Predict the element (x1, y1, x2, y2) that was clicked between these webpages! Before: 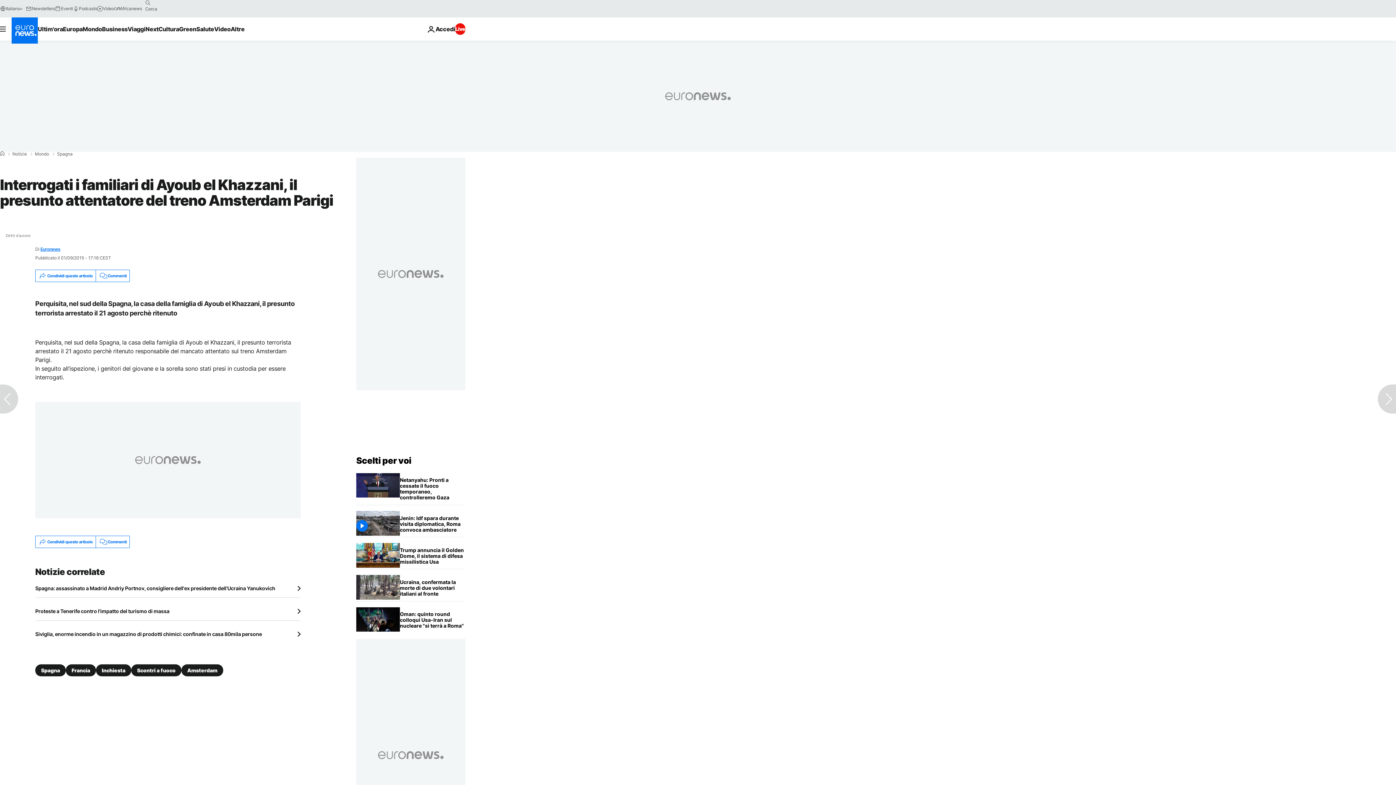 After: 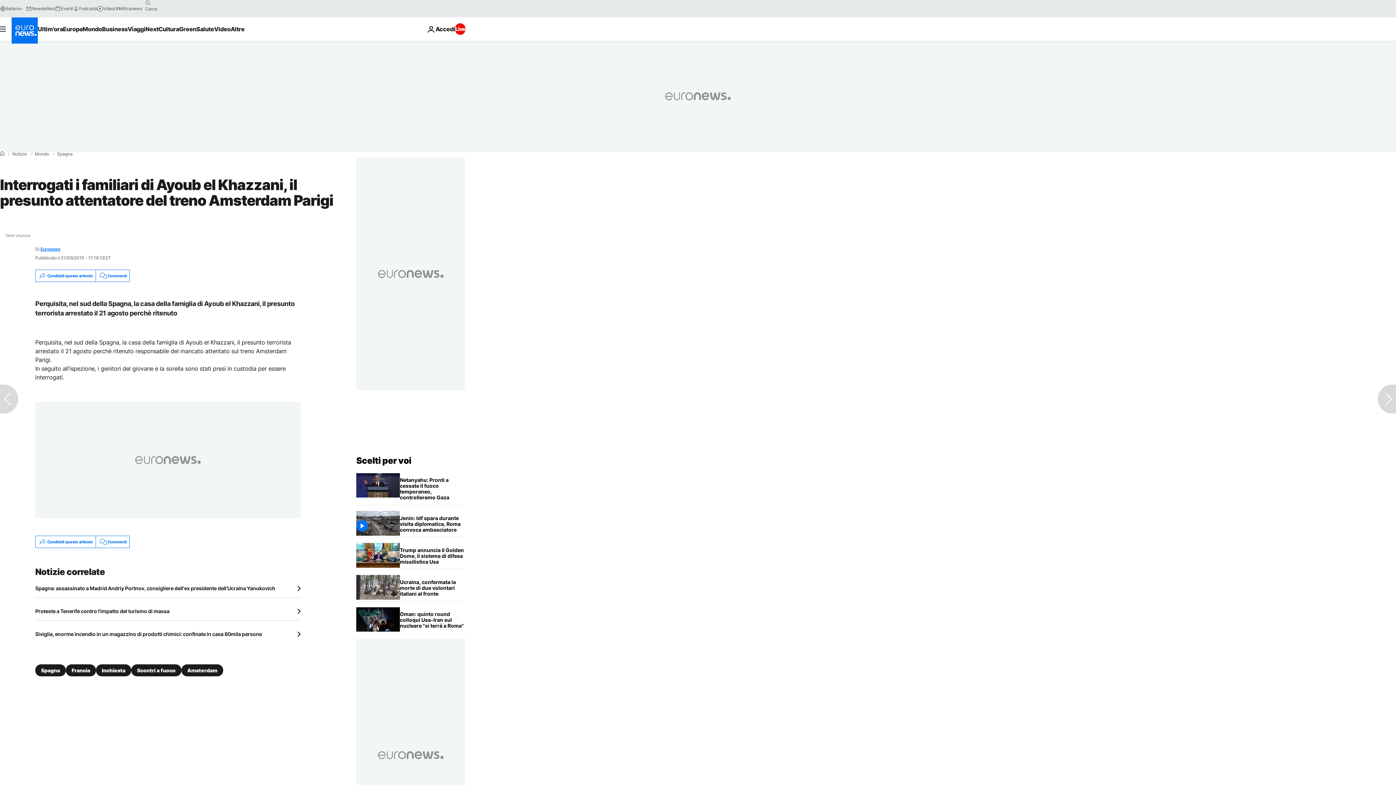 Action: bbox: (40, 246, 60, 252) label: Euronews